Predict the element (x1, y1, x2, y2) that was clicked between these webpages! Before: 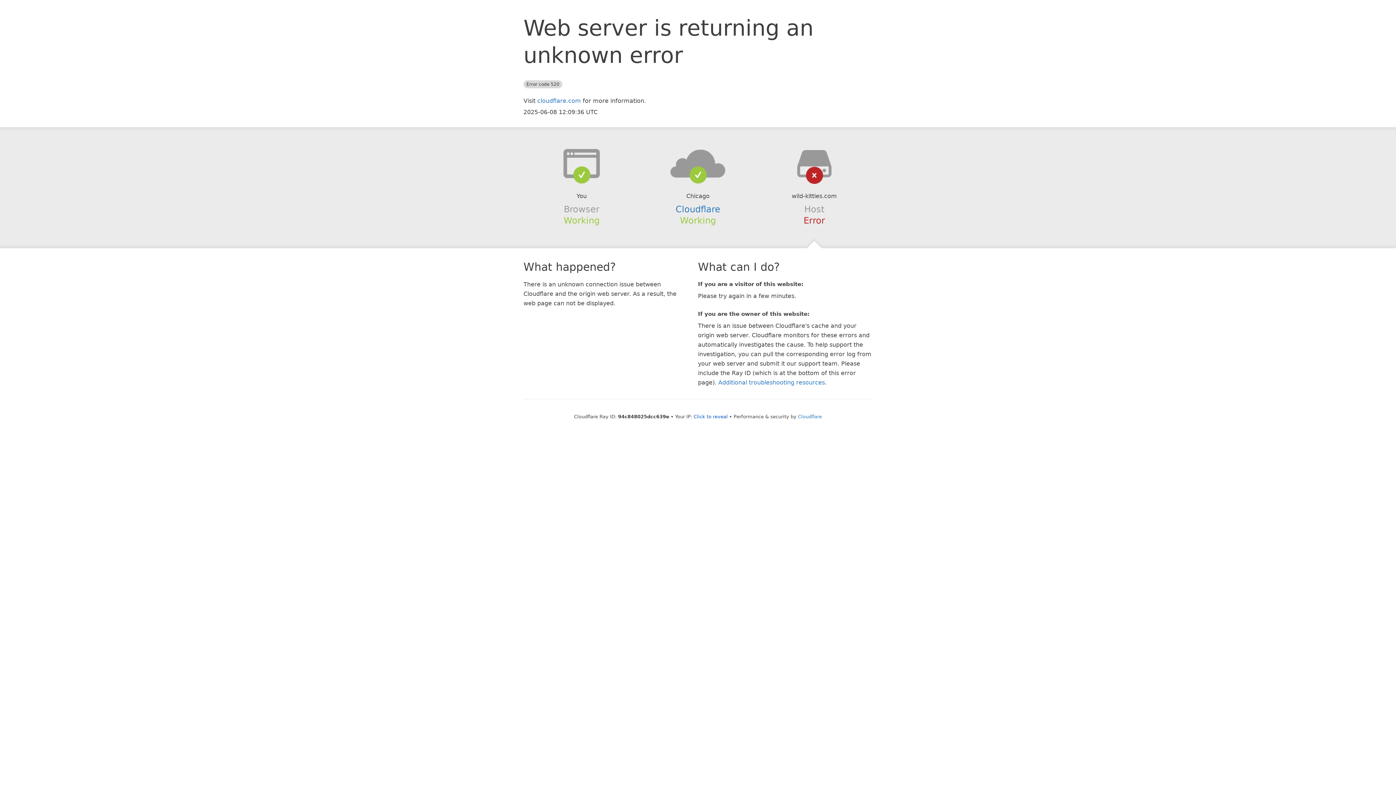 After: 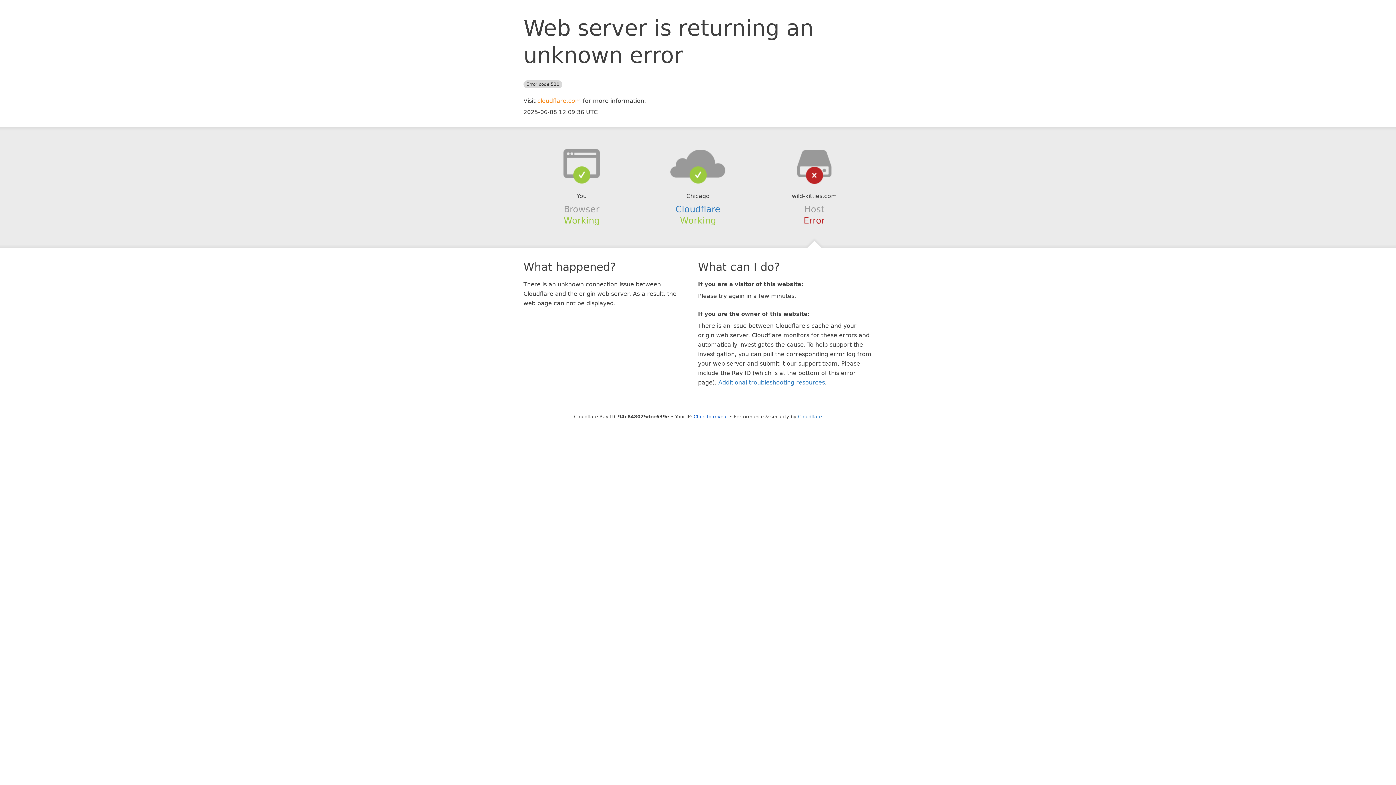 Action: bbox: (537, 97, 581, 104) label: cloudflare.com